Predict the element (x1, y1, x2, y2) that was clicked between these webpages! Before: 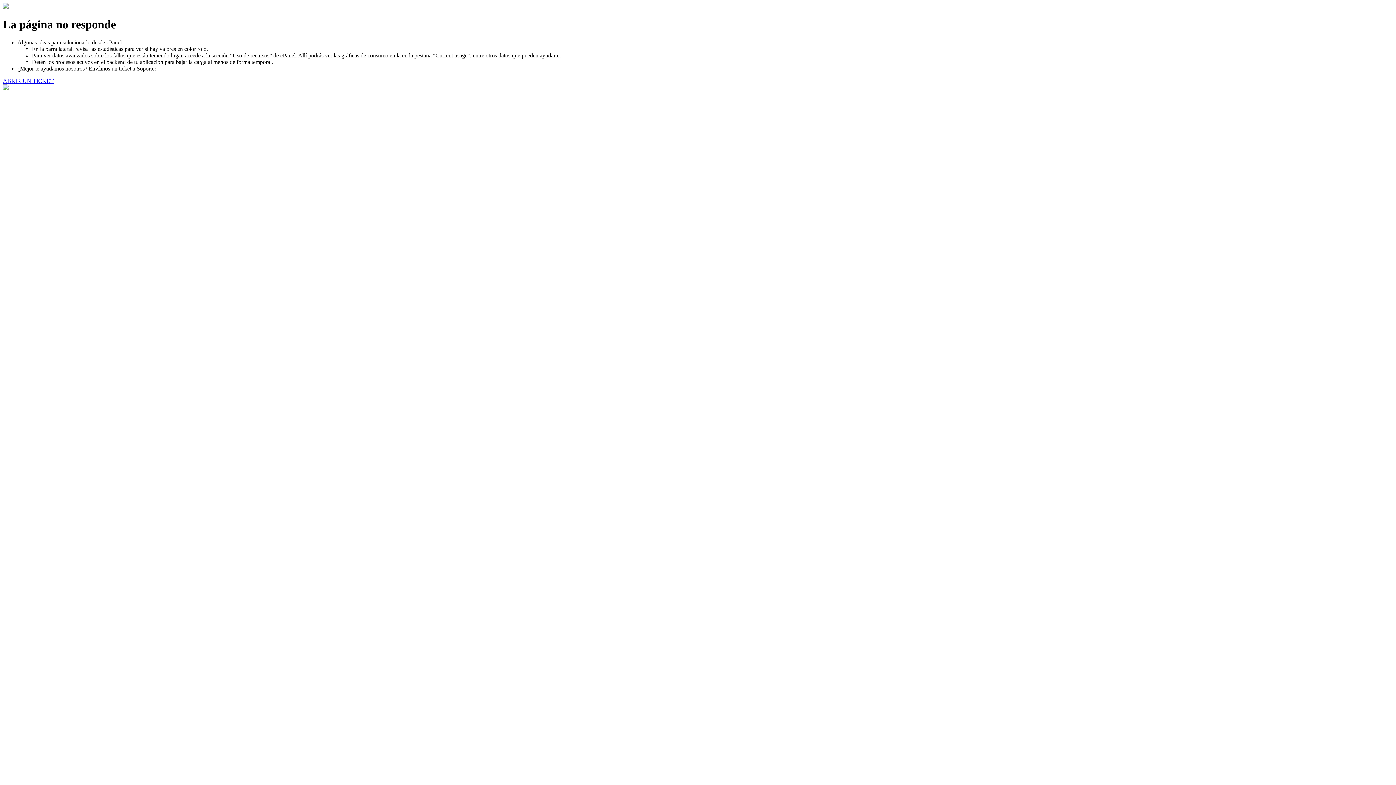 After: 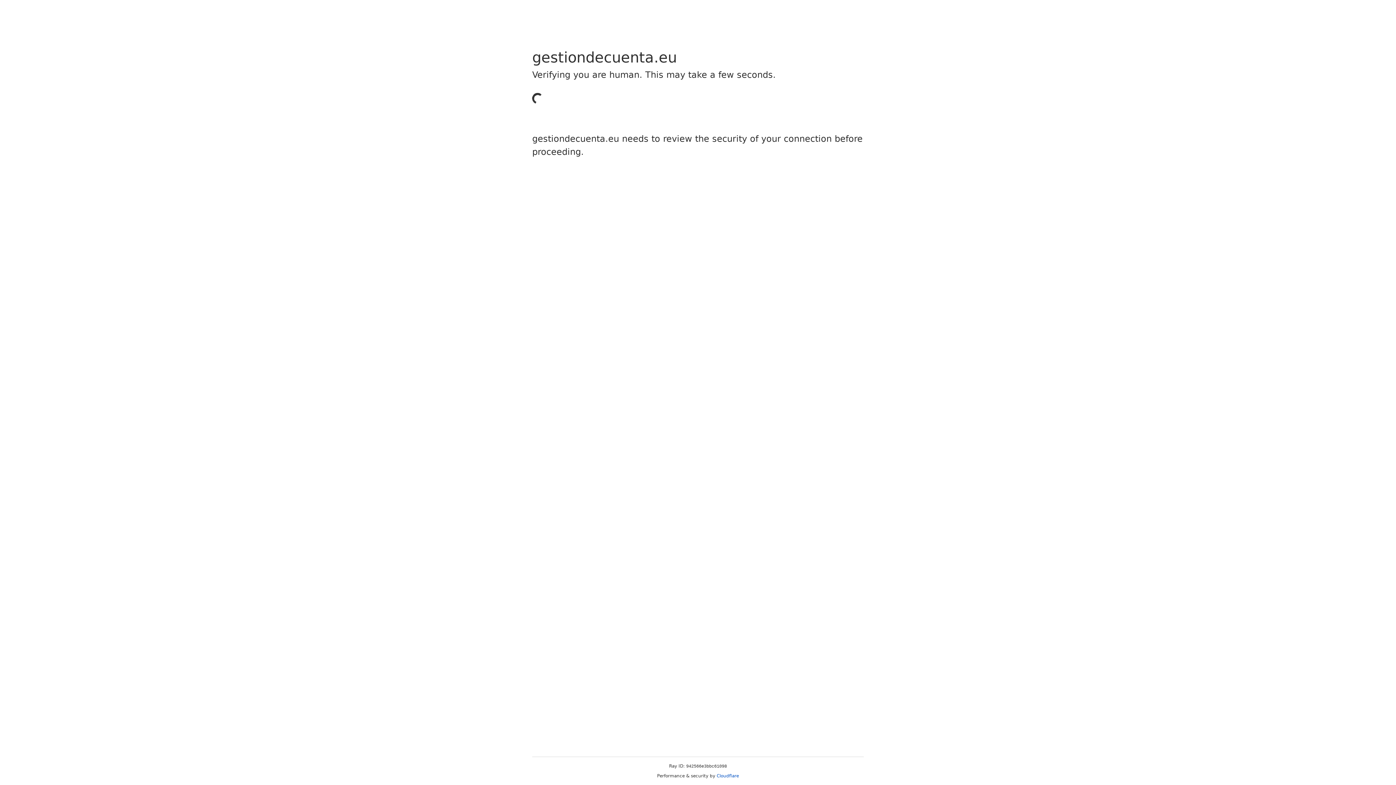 Action: bbox: (2, 77, 53, 83) label: ABRIR UN TICKET